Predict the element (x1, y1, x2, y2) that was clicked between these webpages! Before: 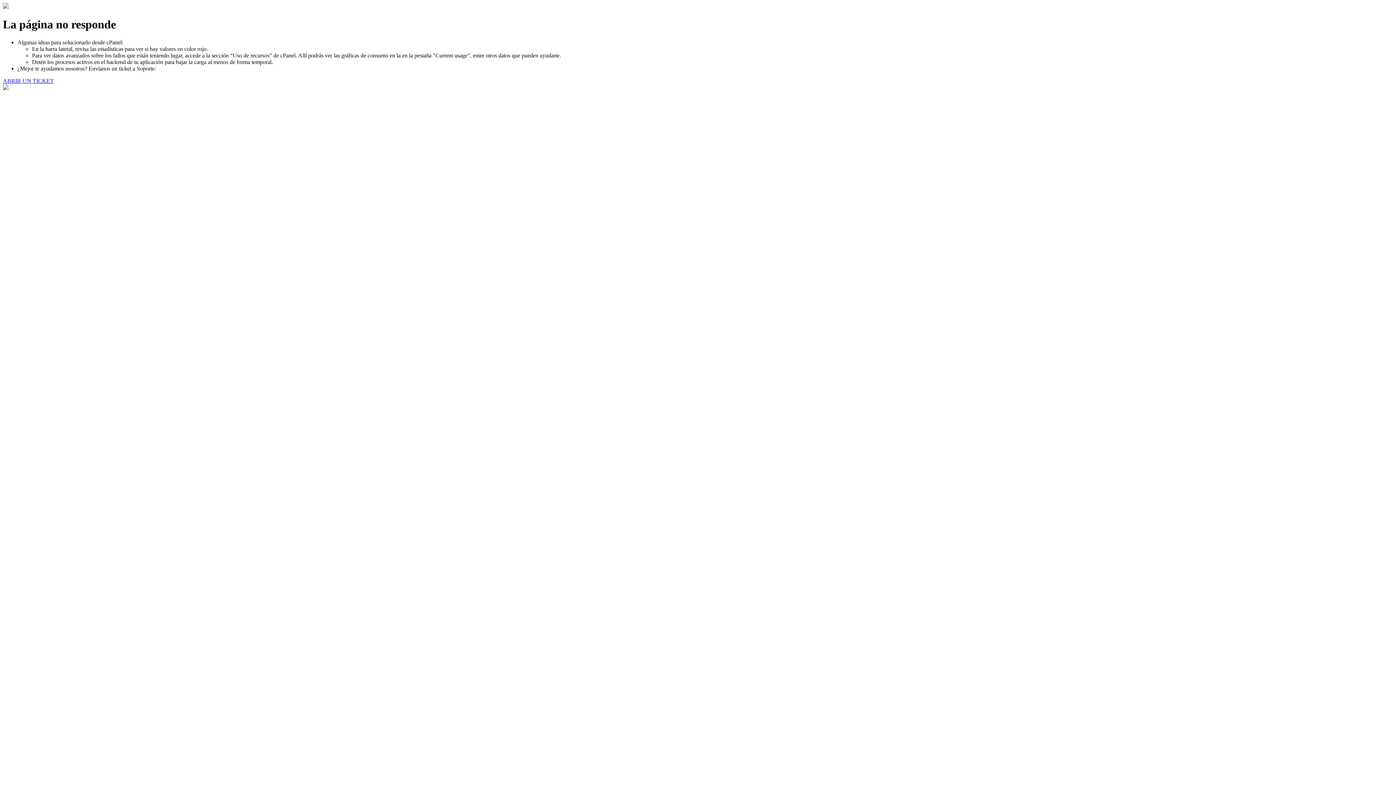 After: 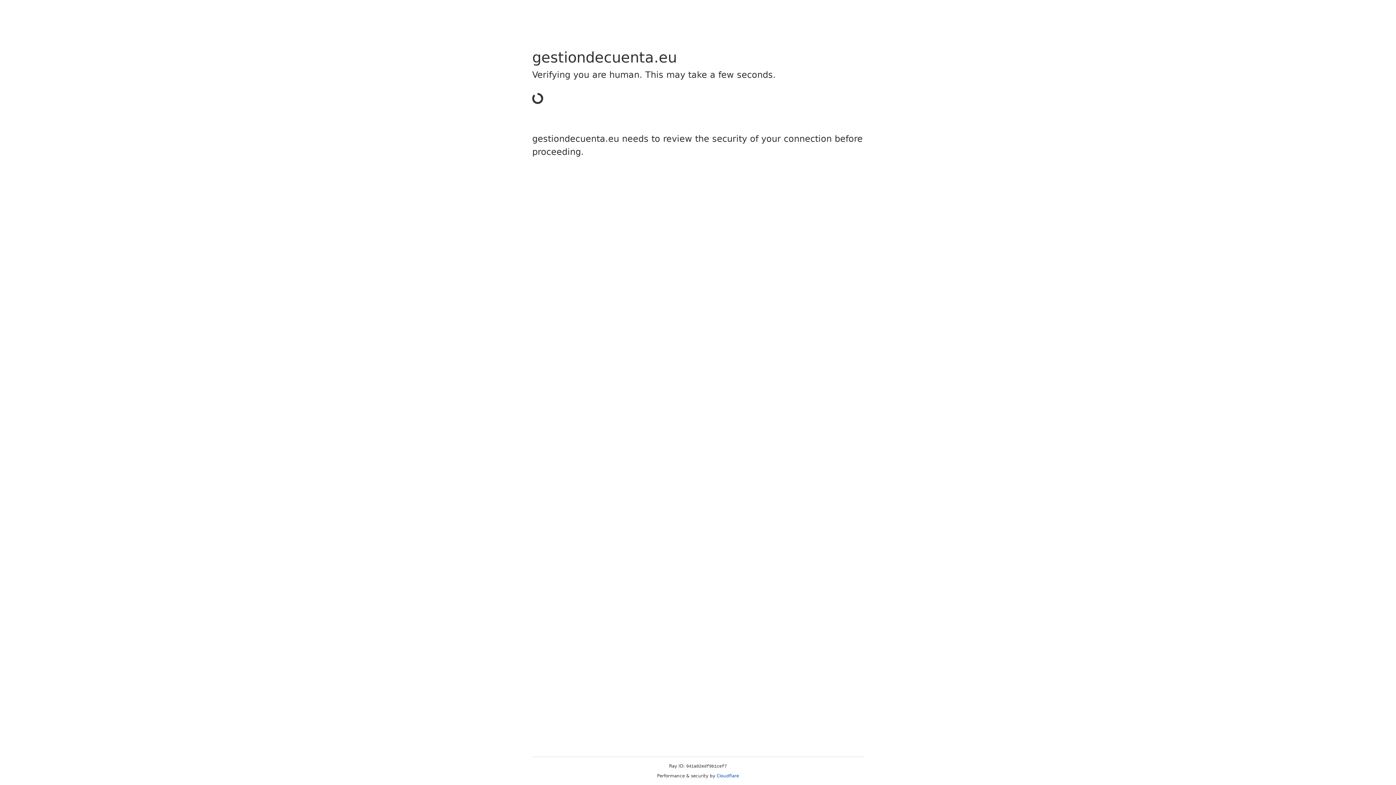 Action: bbox: (2, 77, 53, 83) label: ABRIR UN TICKET